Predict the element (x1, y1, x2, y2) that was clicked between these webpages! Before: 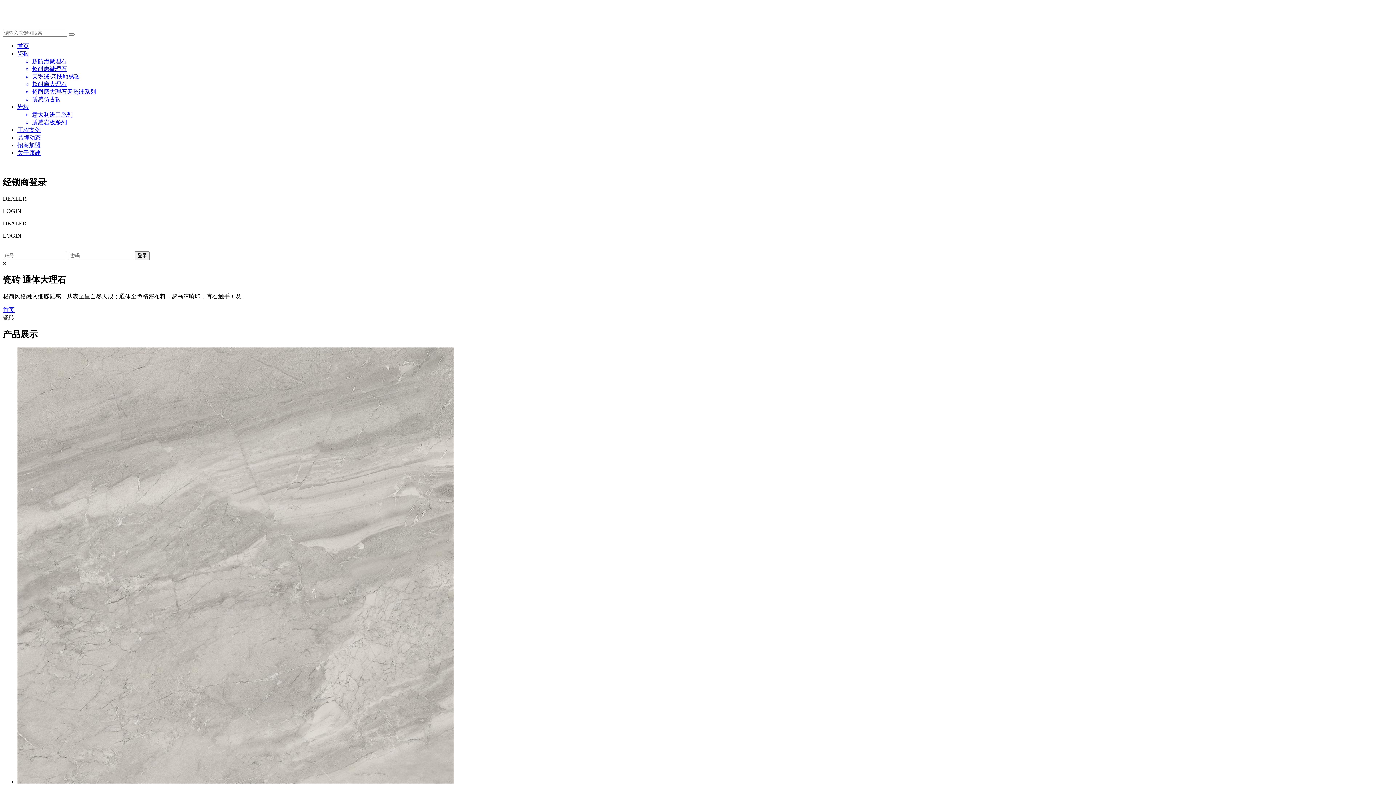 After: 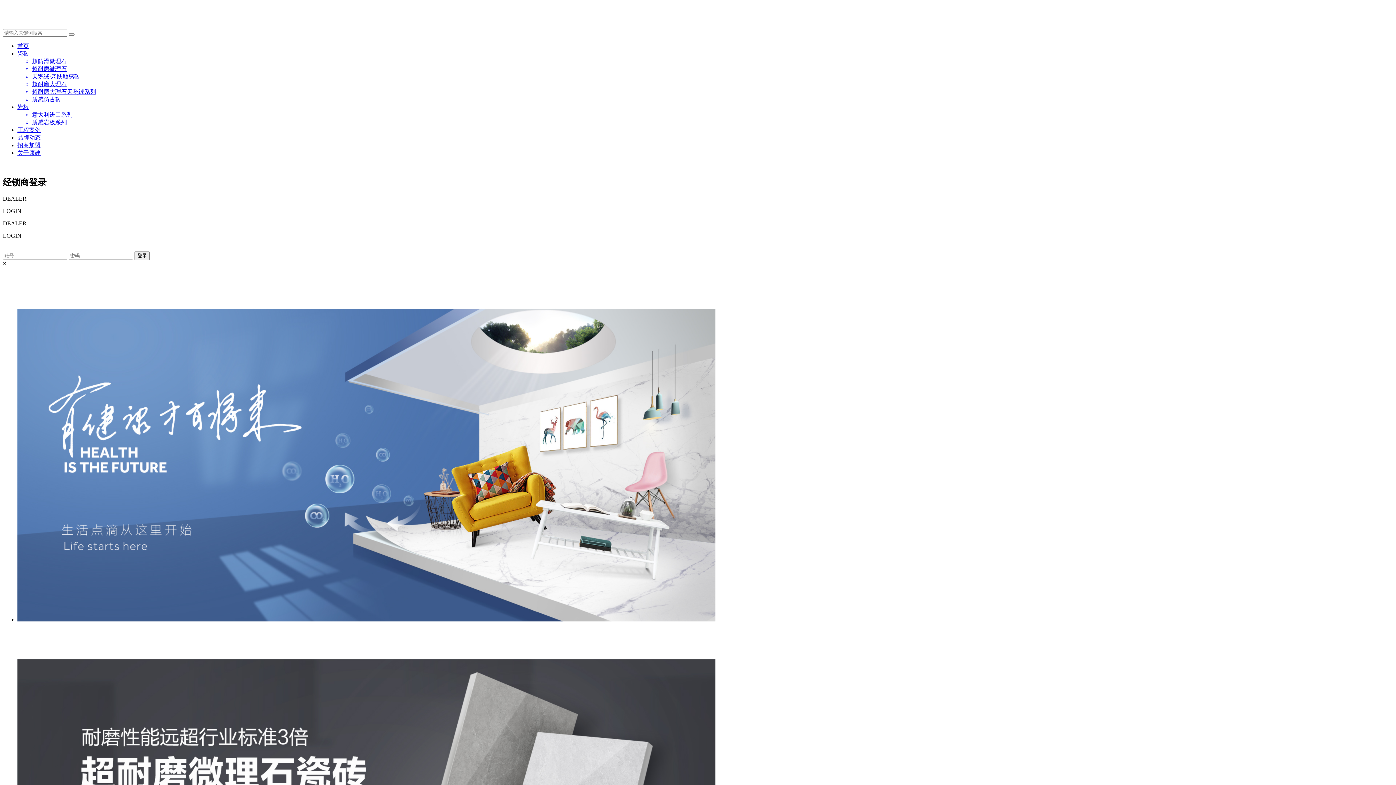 Action: bbox: (17, 42, 29, 49) label: 首页